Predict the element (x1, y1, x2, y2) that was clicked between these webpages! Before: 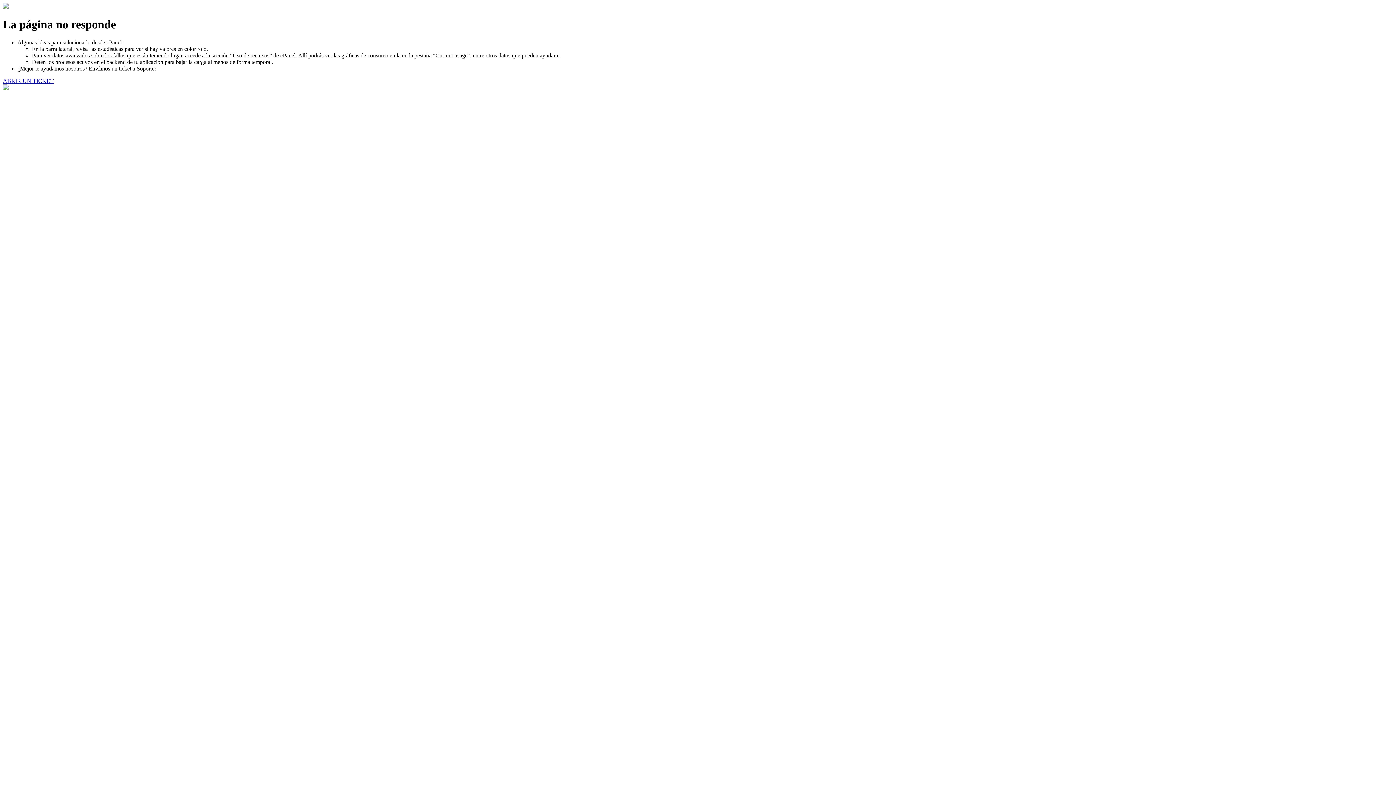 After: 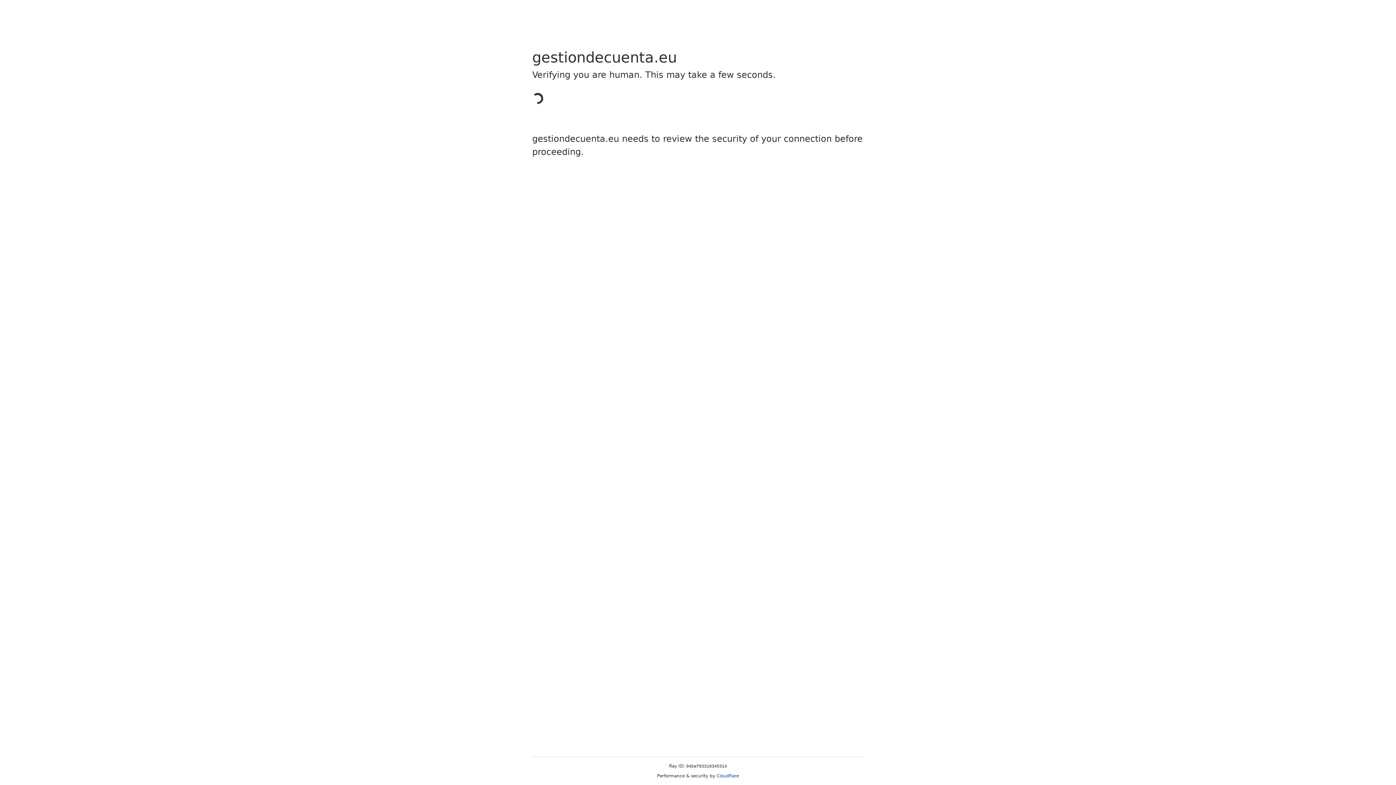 Action: bbox: (2, 77, 53, 83) label: ABRIR UN TICKET